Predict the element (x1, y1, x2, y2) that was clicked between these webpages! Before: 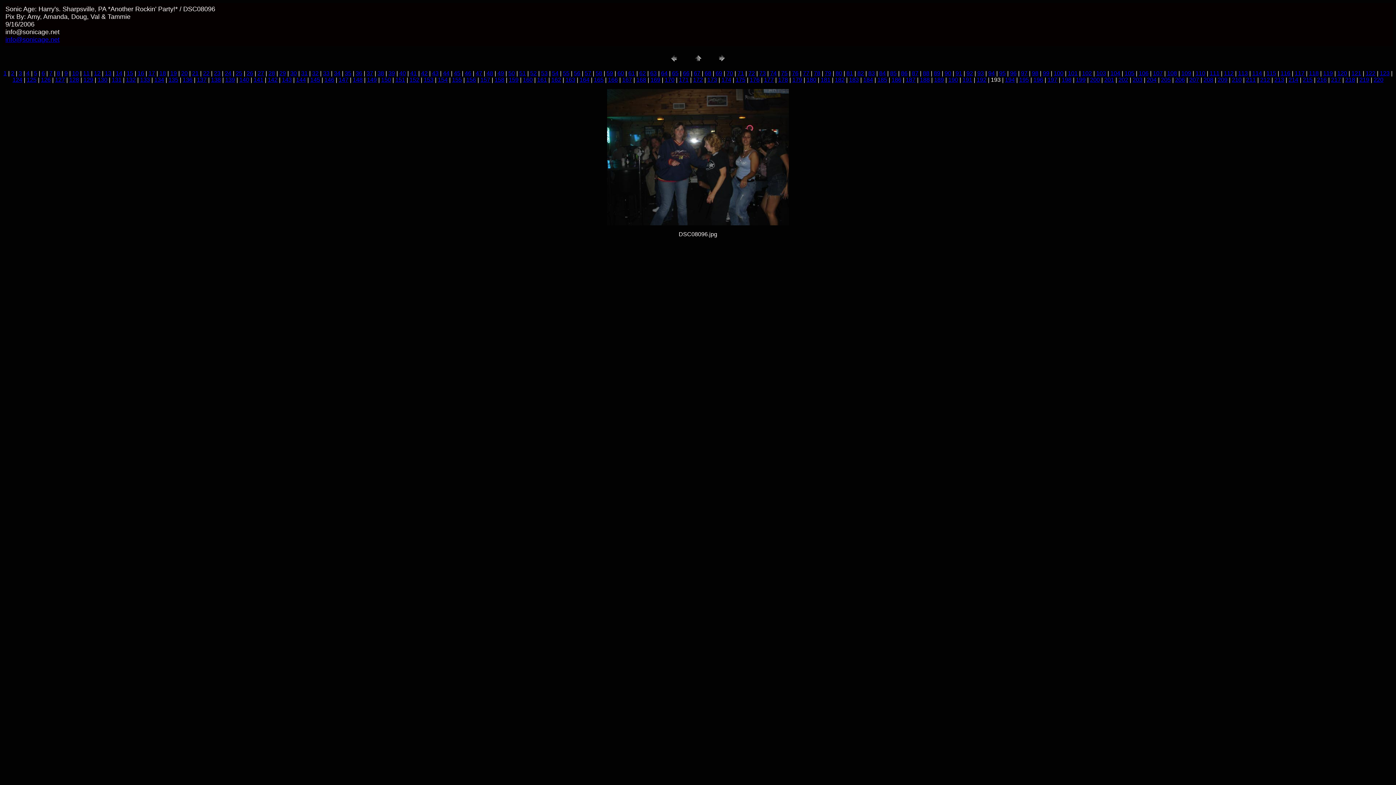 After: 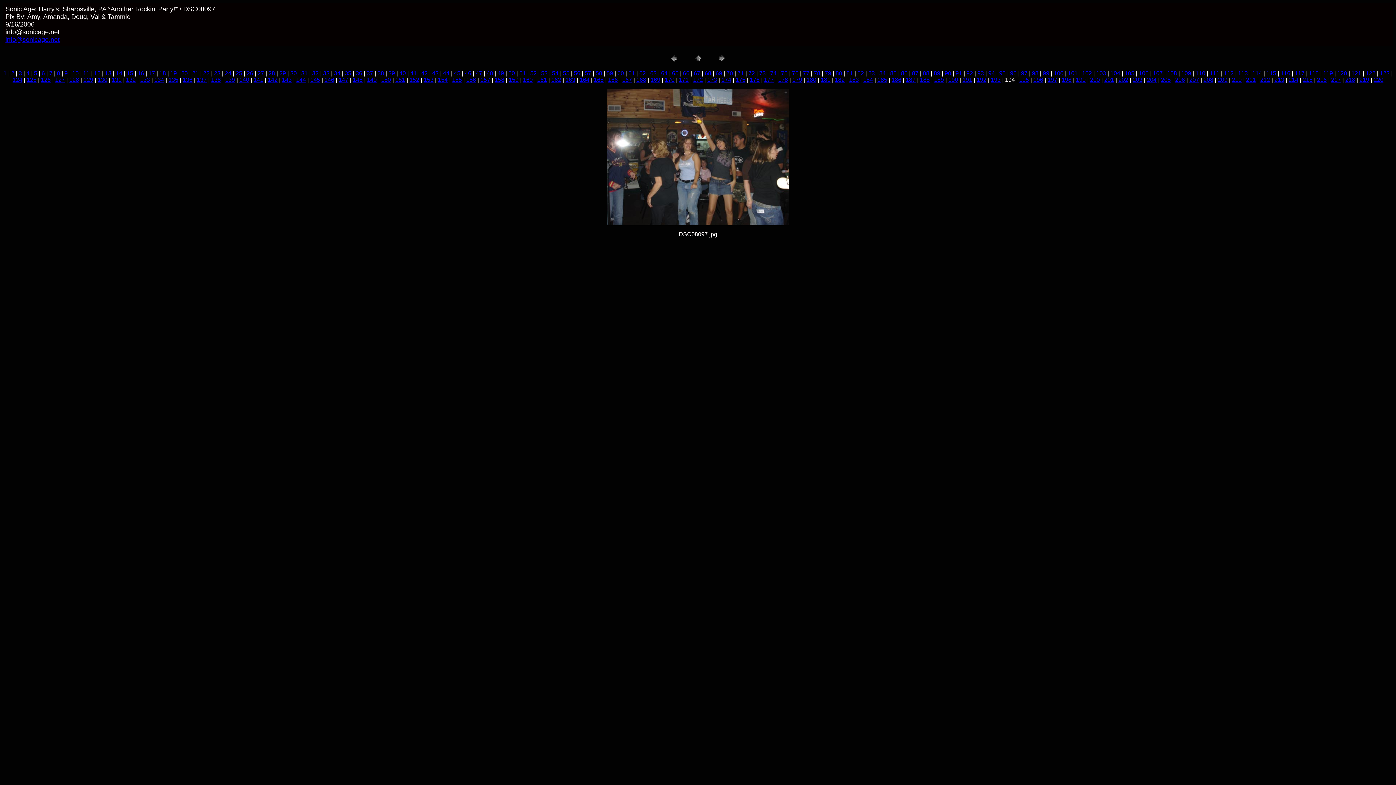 Action: bbox: (716, 58, 727, 64)